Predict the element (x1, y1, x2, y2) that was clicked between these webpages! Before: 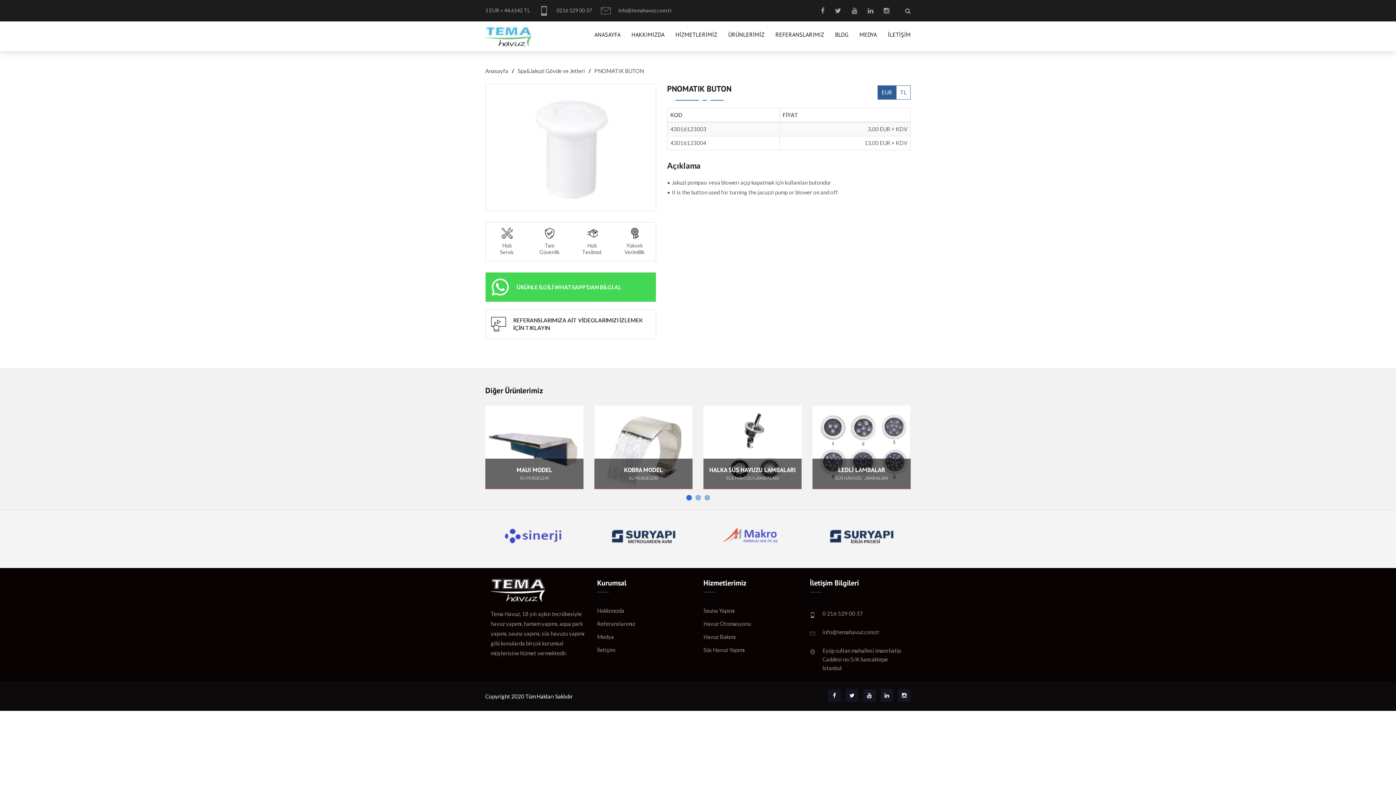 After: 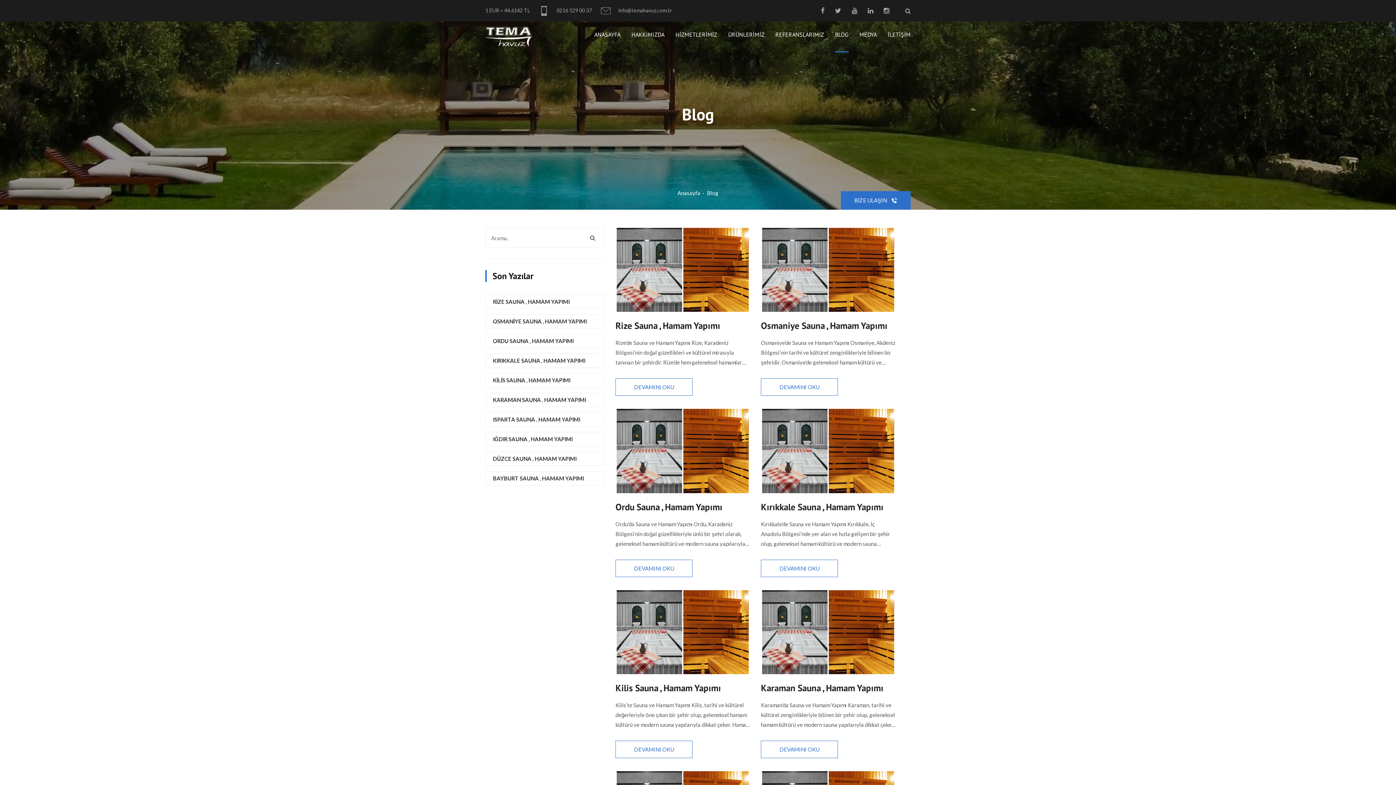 Action: bbox: (835, 27, 848, 51) label: BLOG